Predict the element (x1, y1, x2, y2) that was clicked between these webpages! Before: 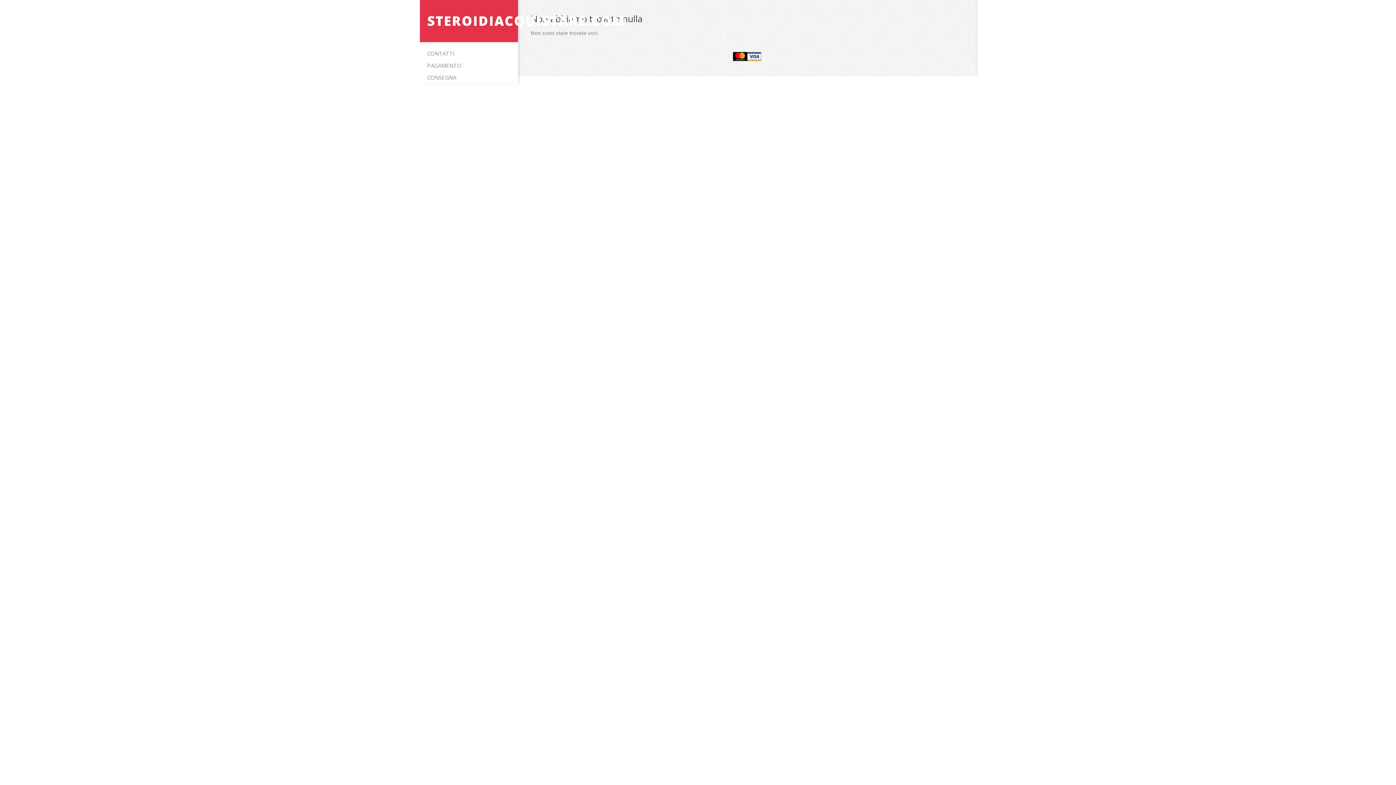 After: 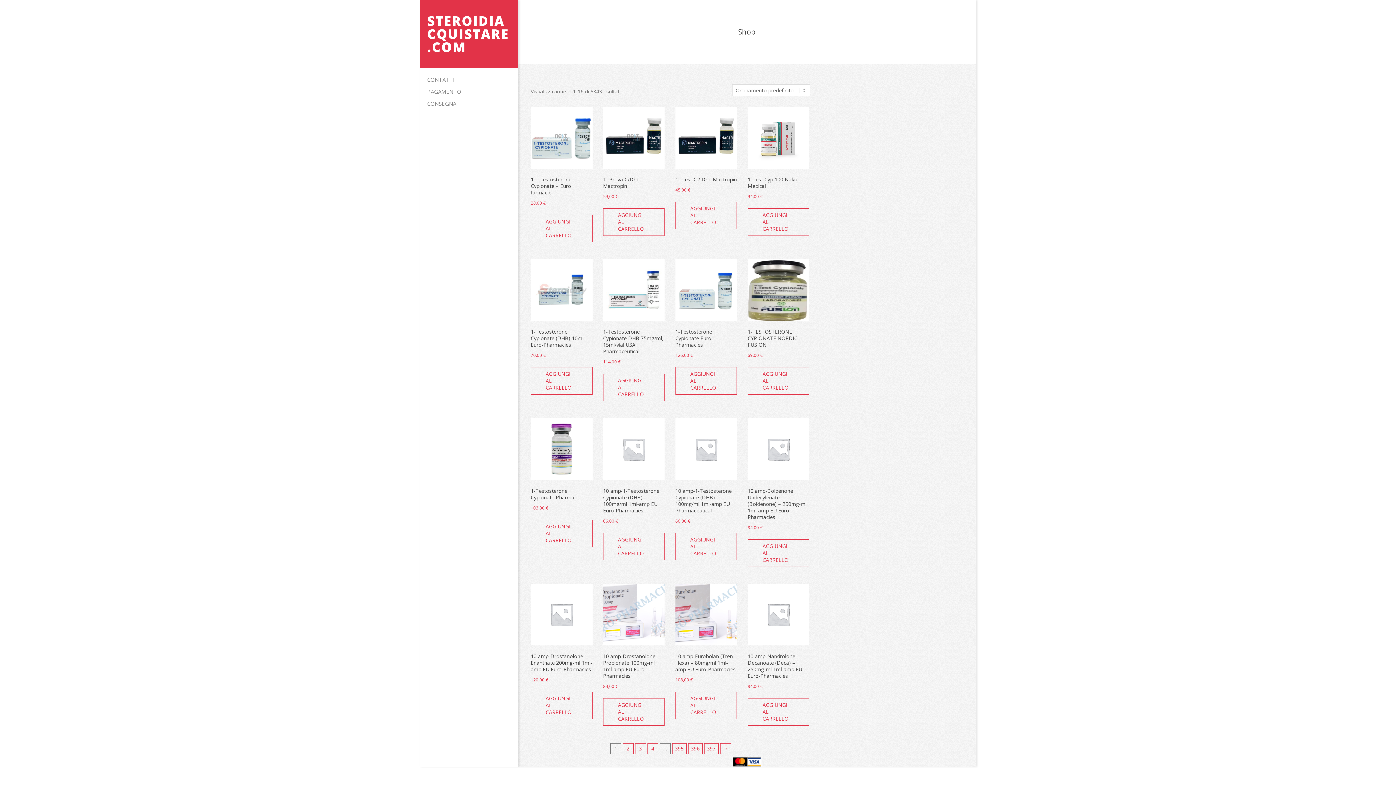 Action: bbox: (427, 12, 625, 29) label: STEROIDIACQUISTARE.COM